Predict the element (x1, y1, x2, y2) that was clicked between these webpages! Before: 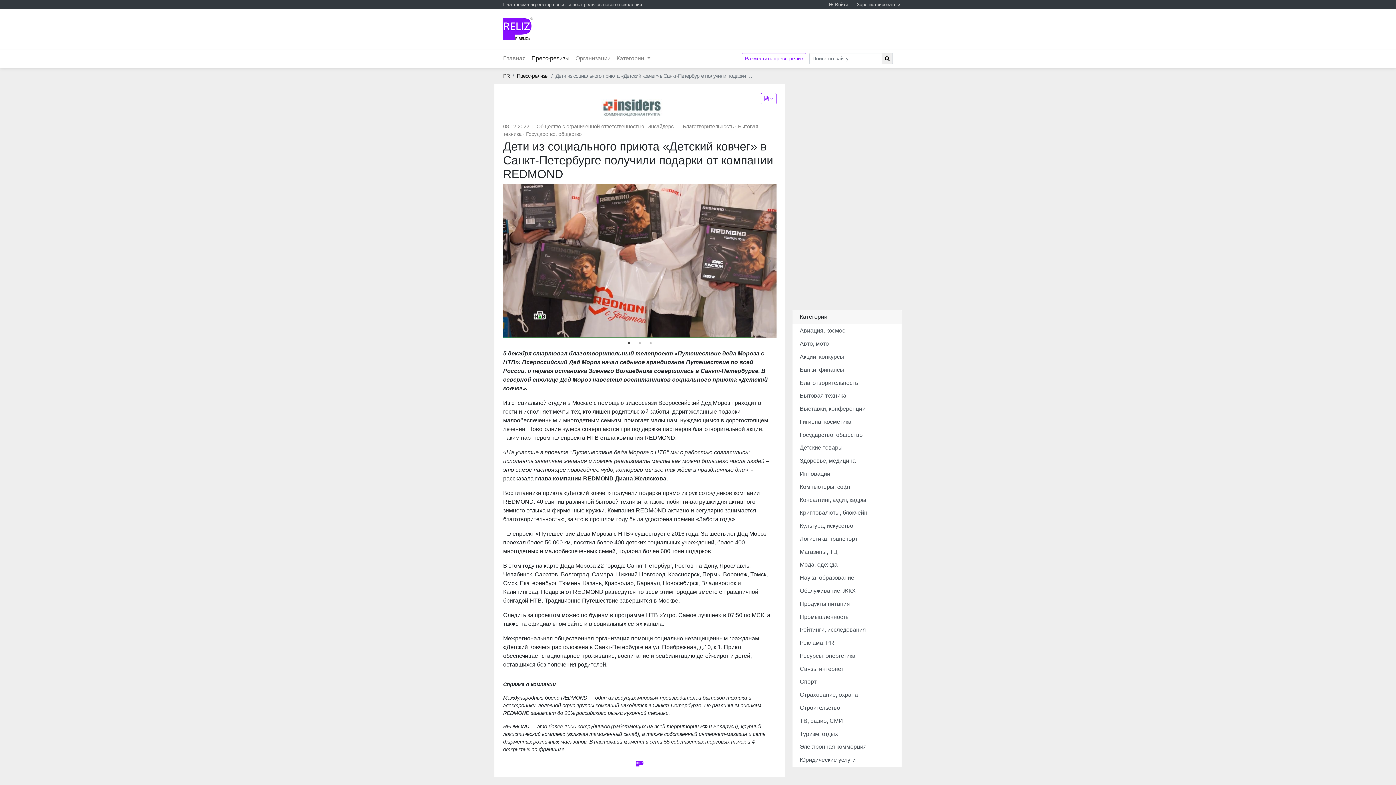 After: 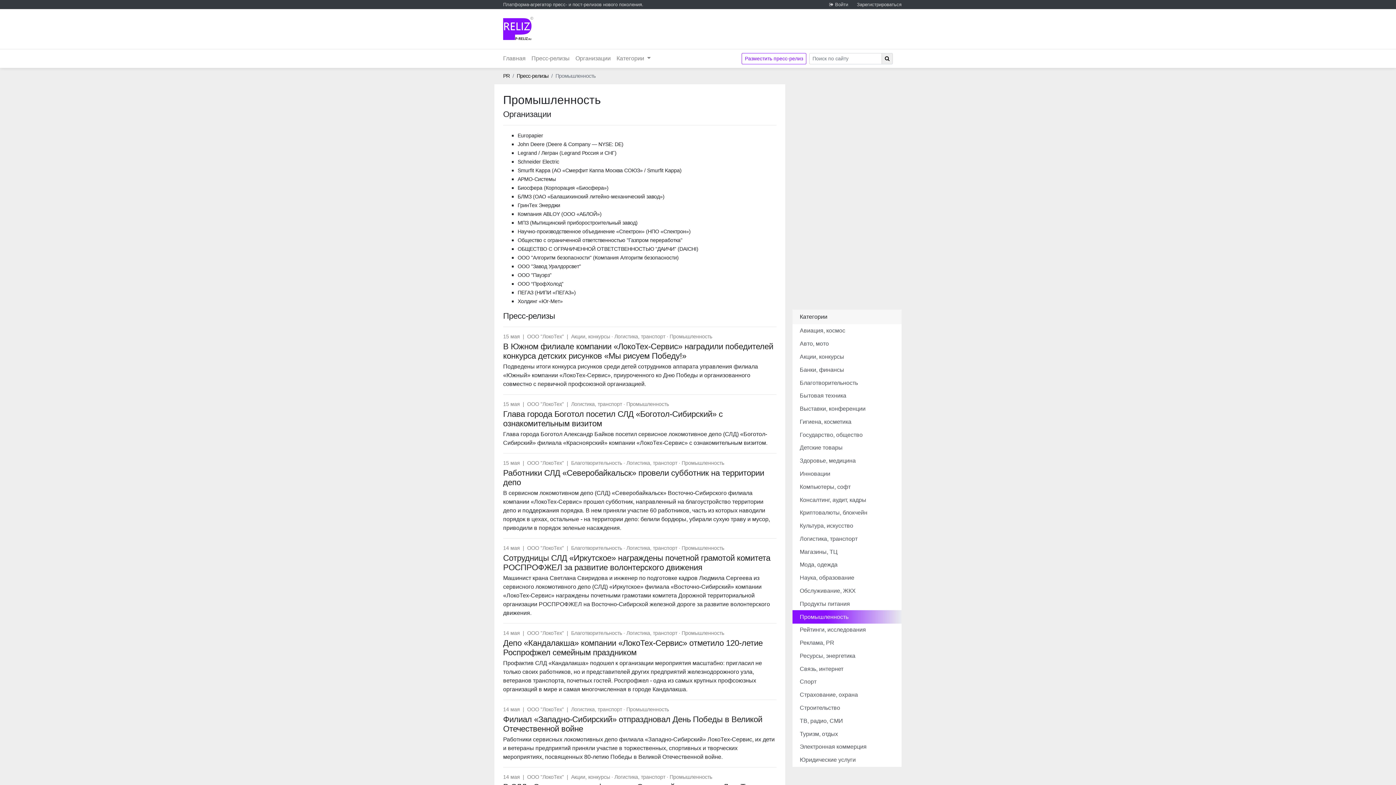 Action: label: Промышленность bbox: (792, 610, 901, 623)